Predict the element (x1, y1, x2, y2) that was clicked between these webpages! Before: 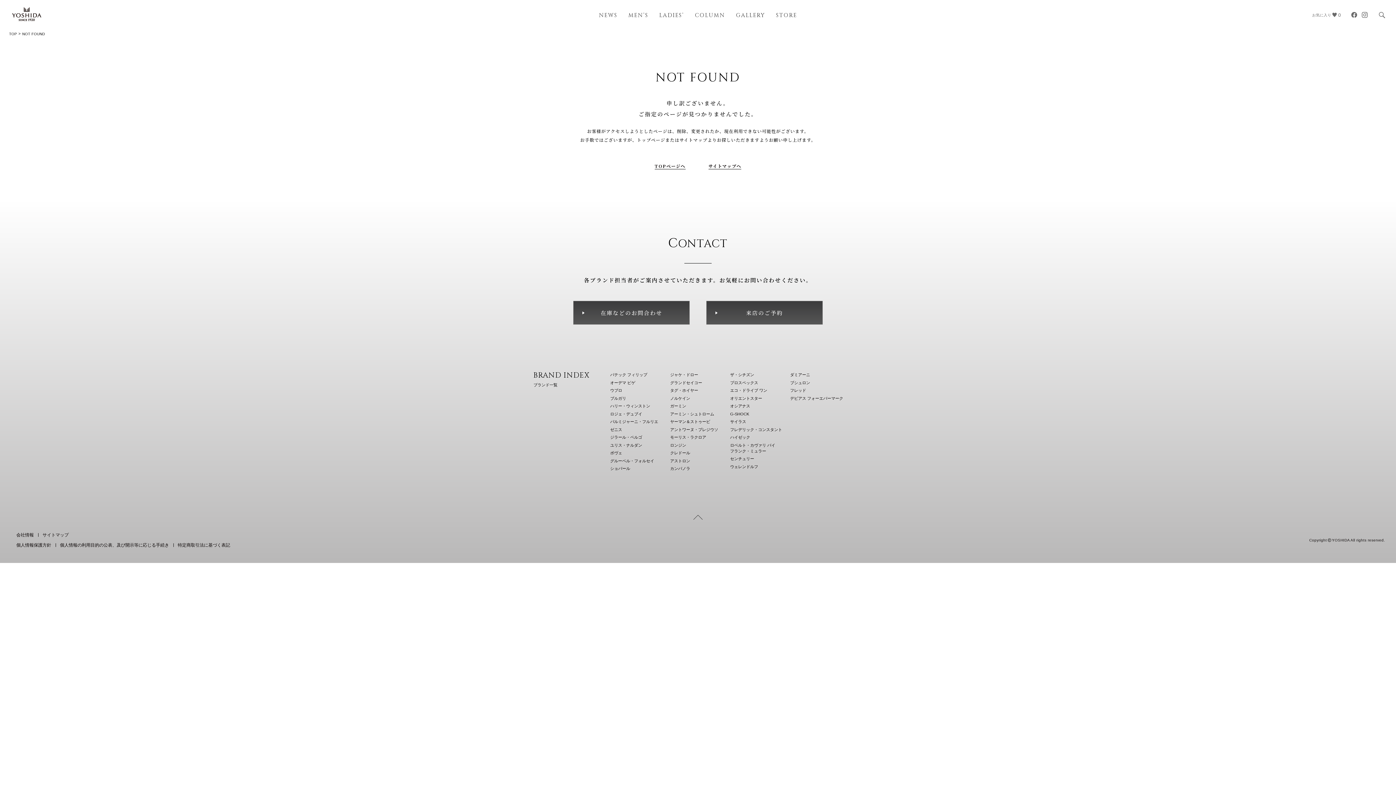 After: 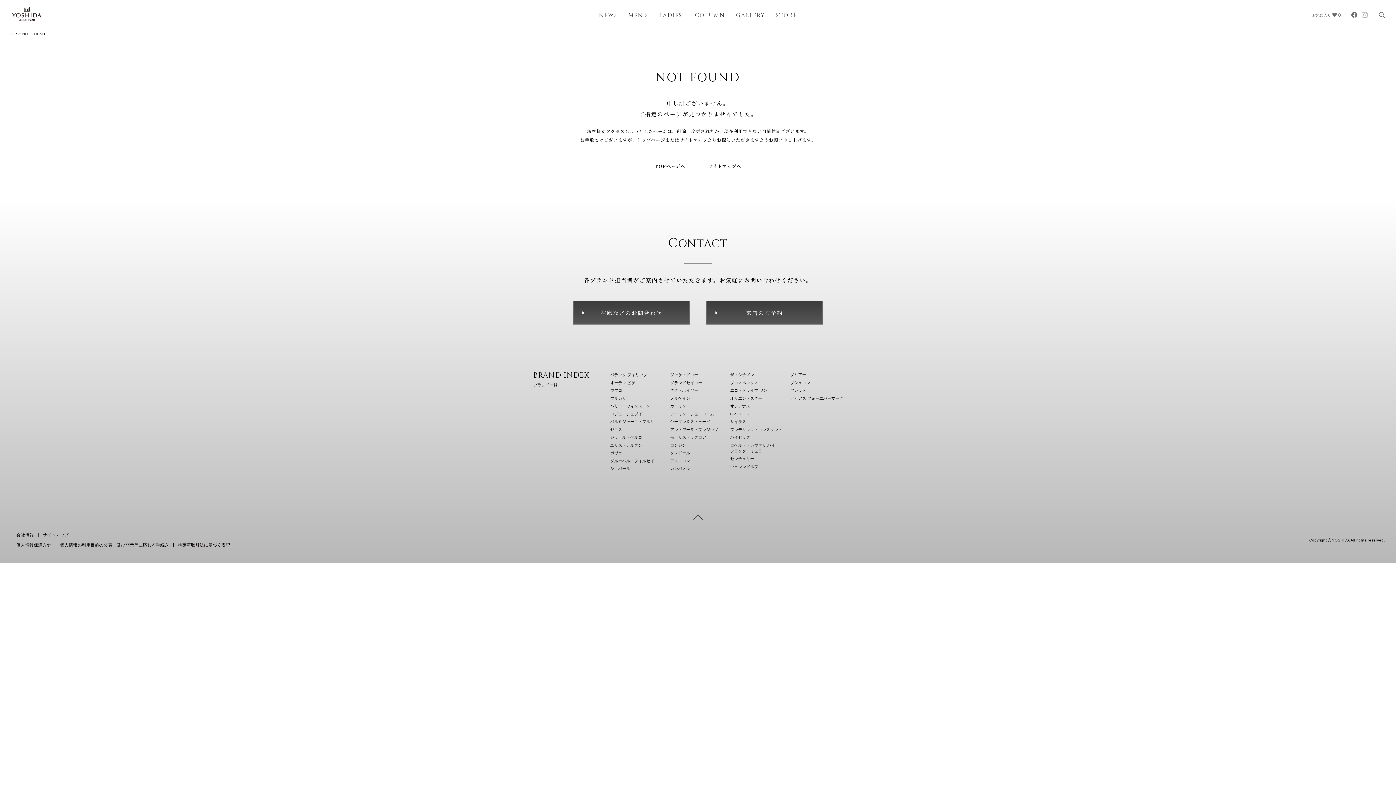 Action: bbox: (1362, 12, 1368, 17)